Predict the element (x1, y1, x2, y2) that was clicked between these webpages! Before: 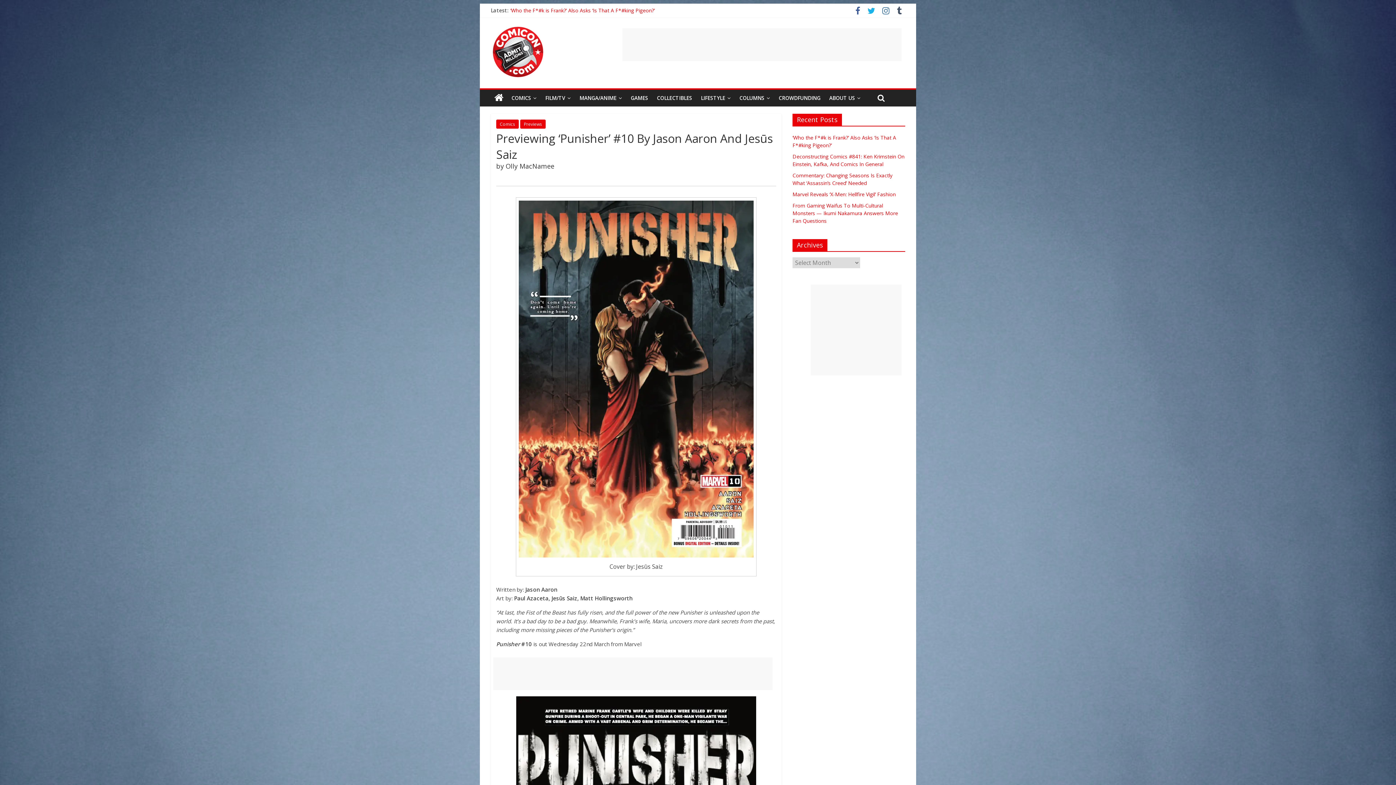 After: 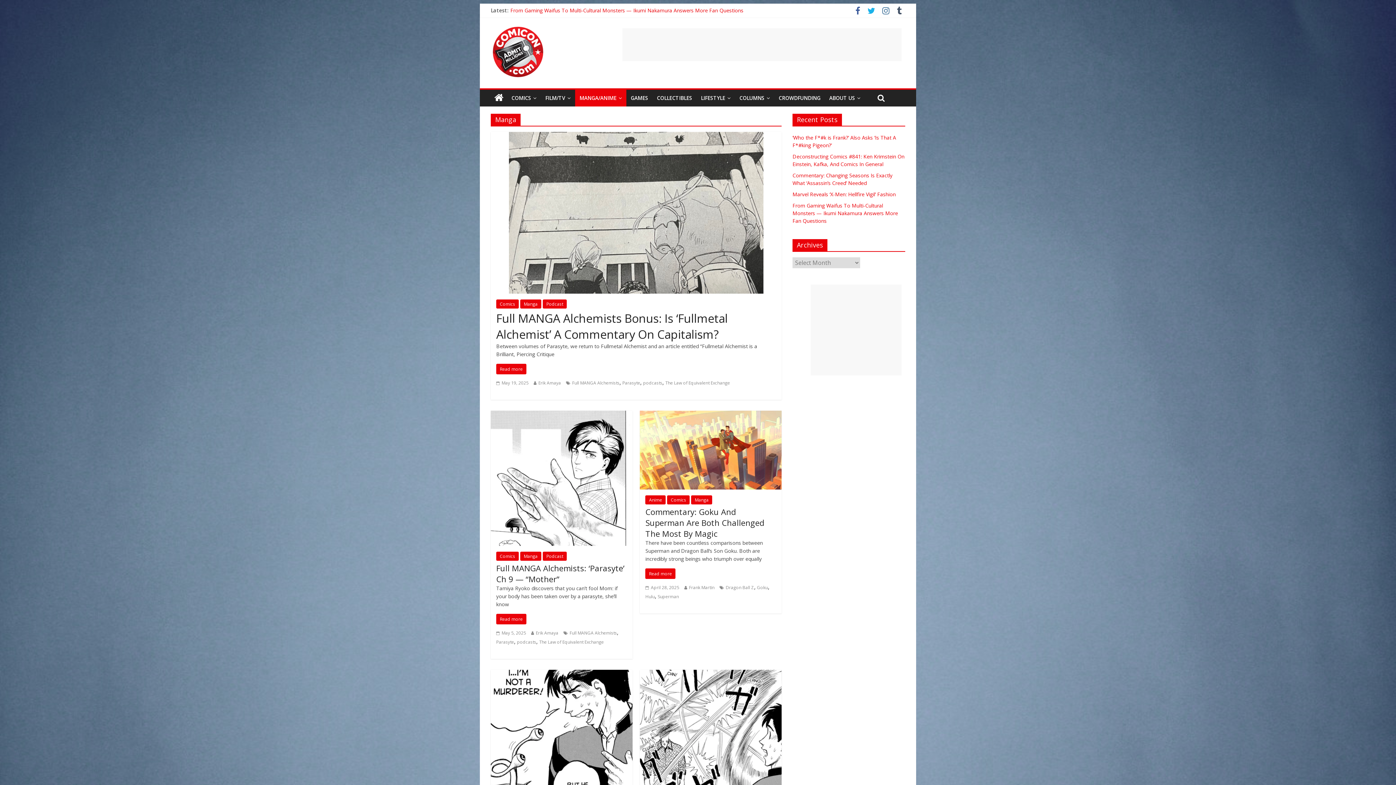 Action: label: MANGA/ANIME bbox: (575, 89, 626, 106)